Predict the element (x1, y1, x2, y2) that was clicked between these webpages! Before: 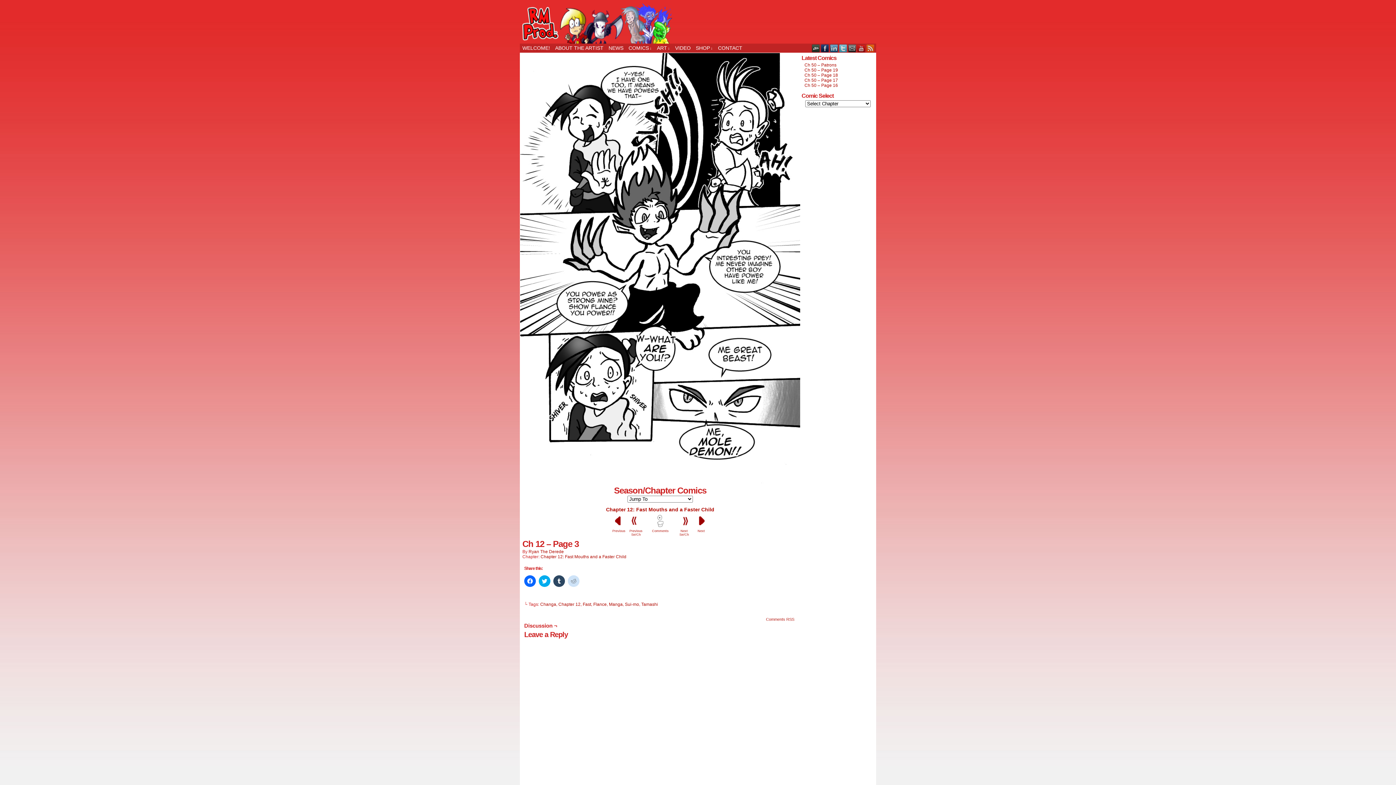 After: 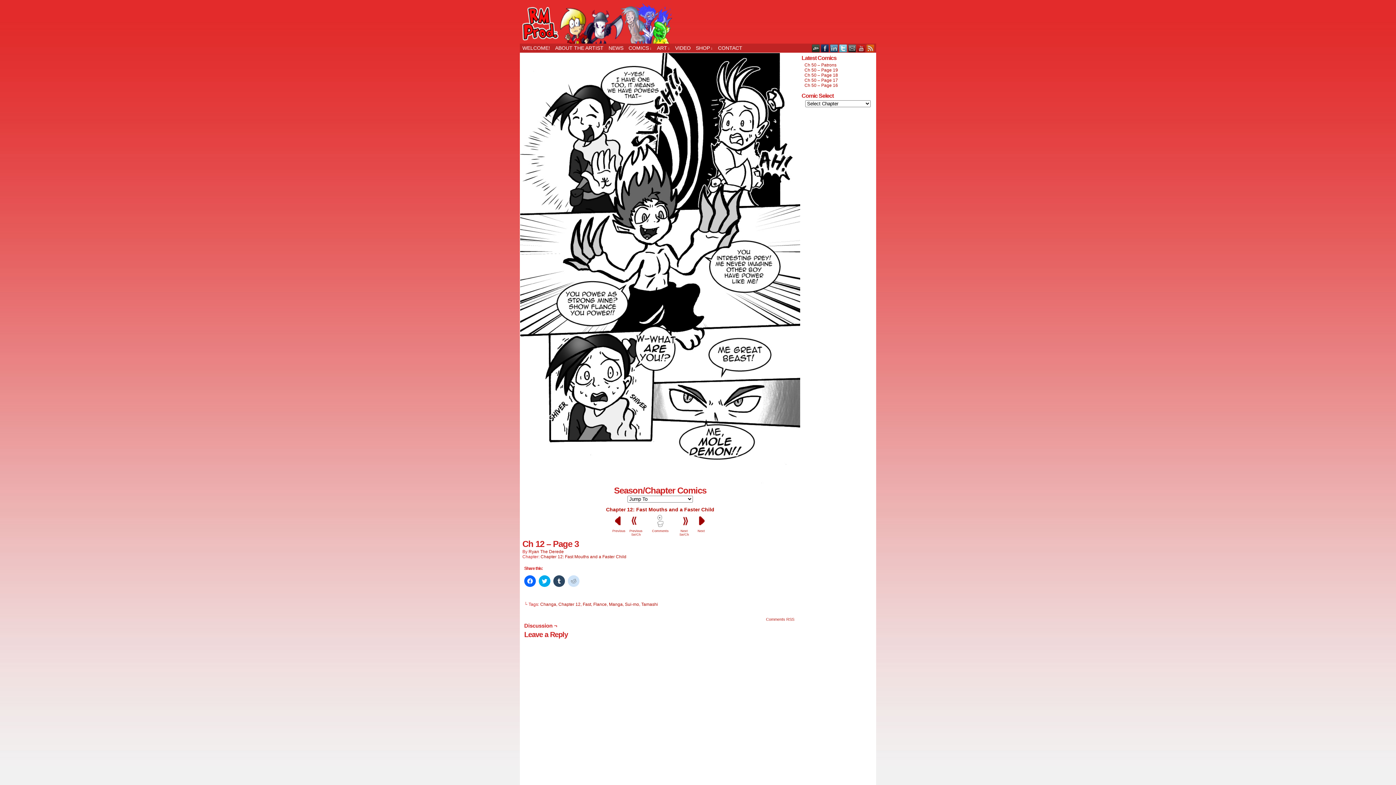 Action: label: TWITTER bbox: (838, 43, 848, 52)